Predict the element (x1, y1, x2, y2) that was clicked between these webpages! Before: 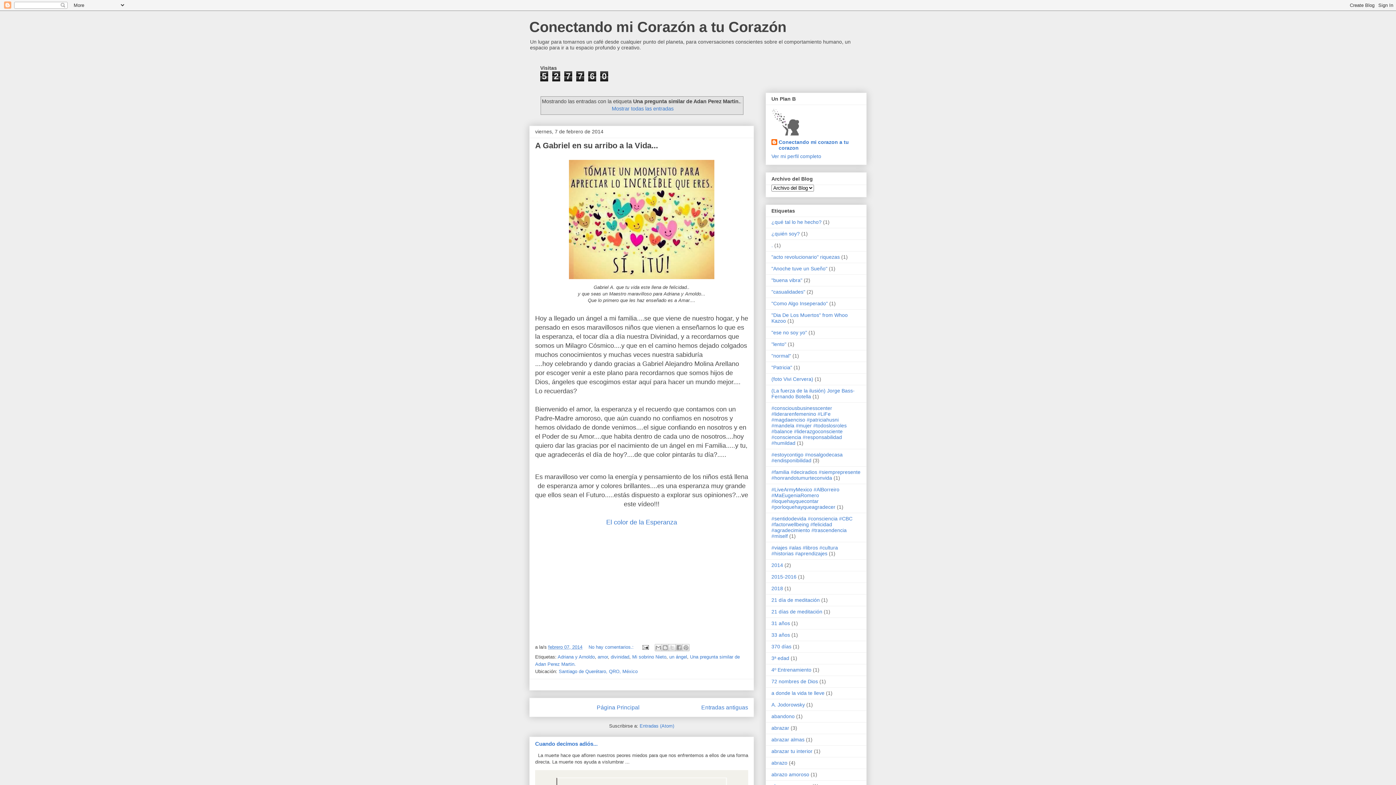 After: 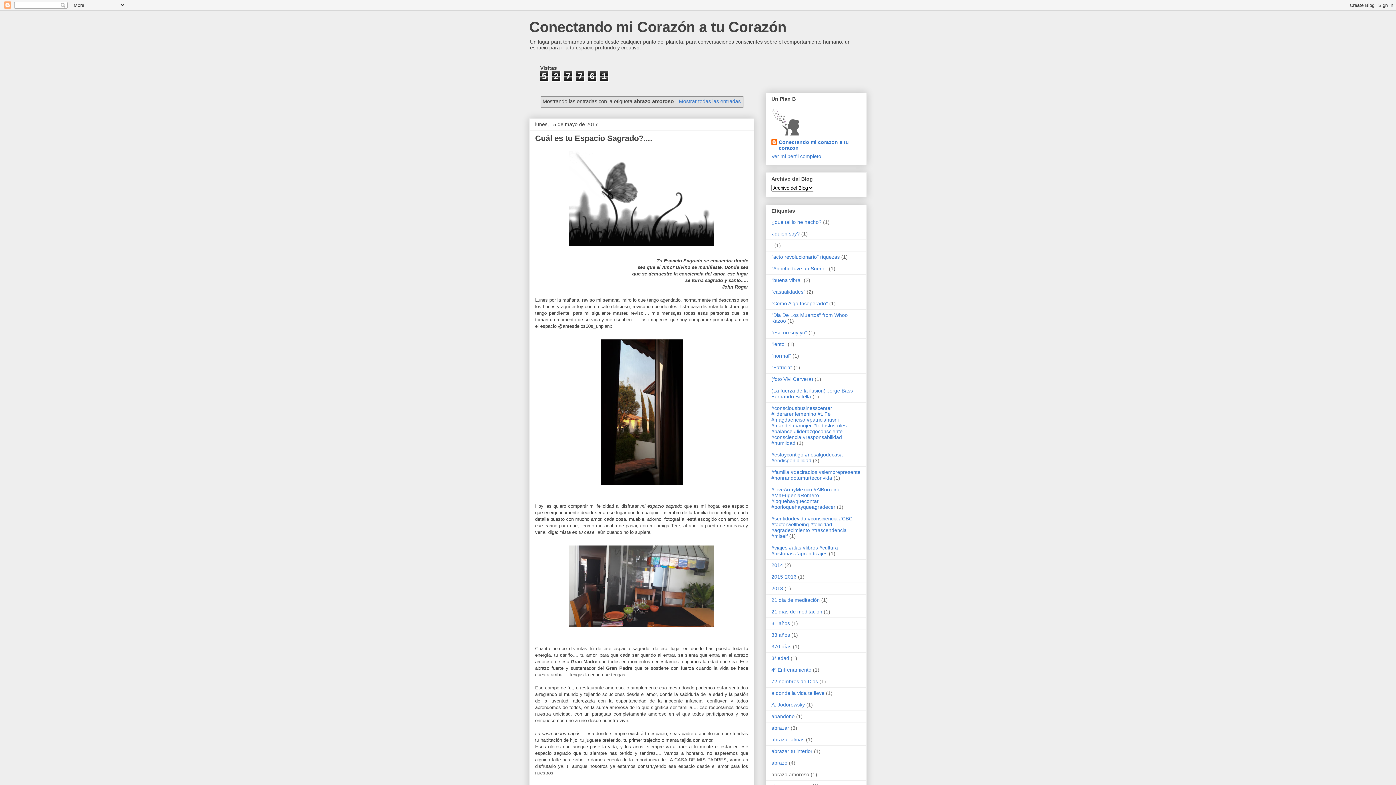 Action: label: abrazo amoroso bbox: (771, 772, 809, 777)